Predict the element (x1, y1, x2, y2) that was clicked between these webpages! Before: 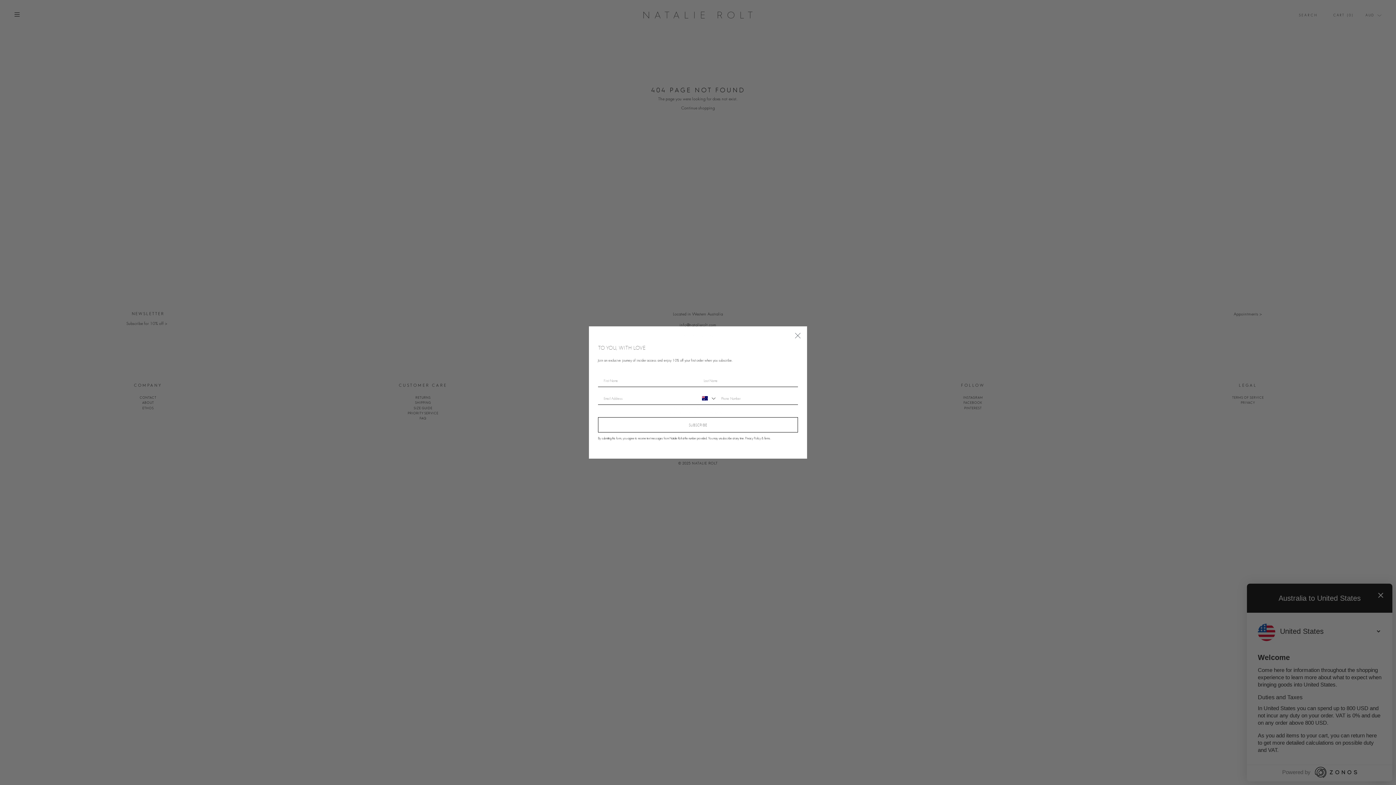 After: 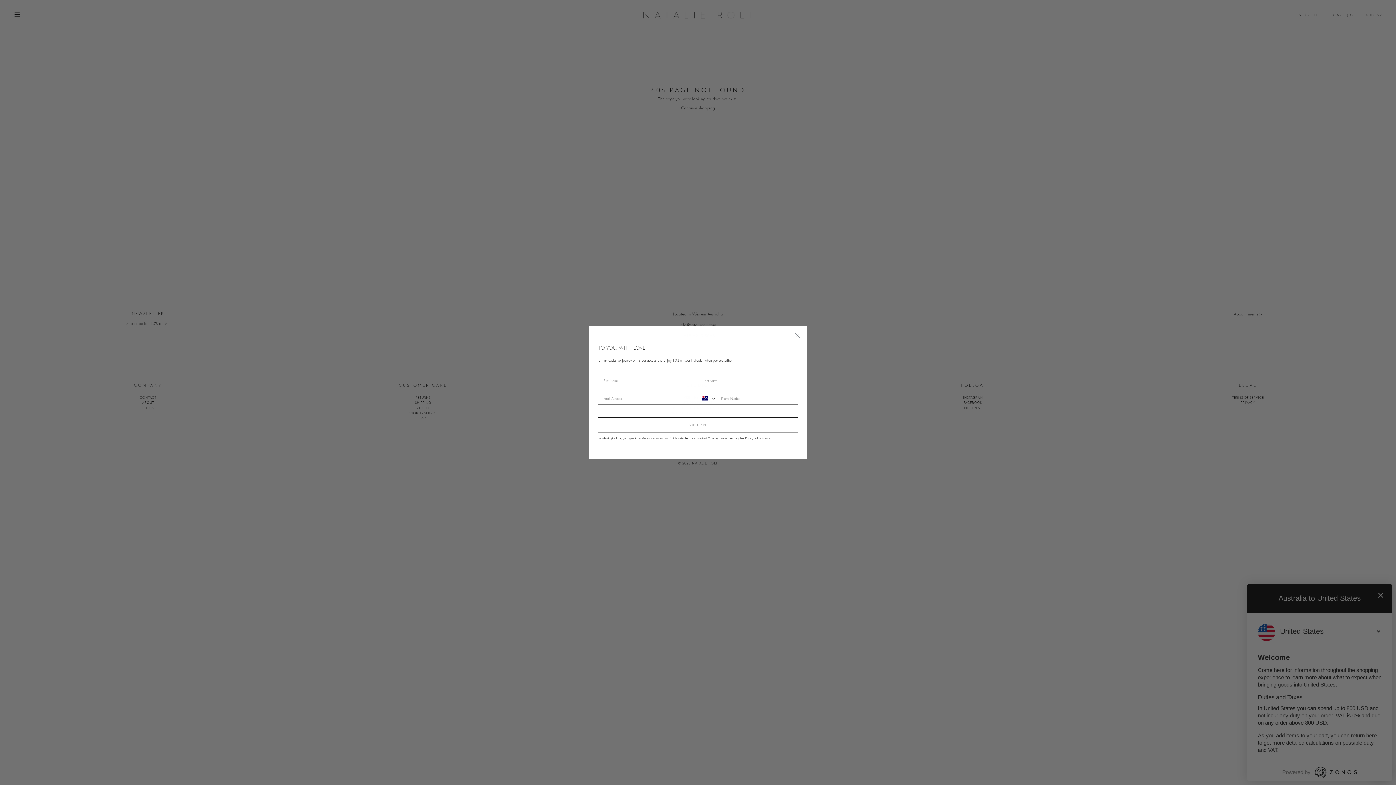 Action: label: SUBSCRIBE bbox: (598, 417, 798, 432)